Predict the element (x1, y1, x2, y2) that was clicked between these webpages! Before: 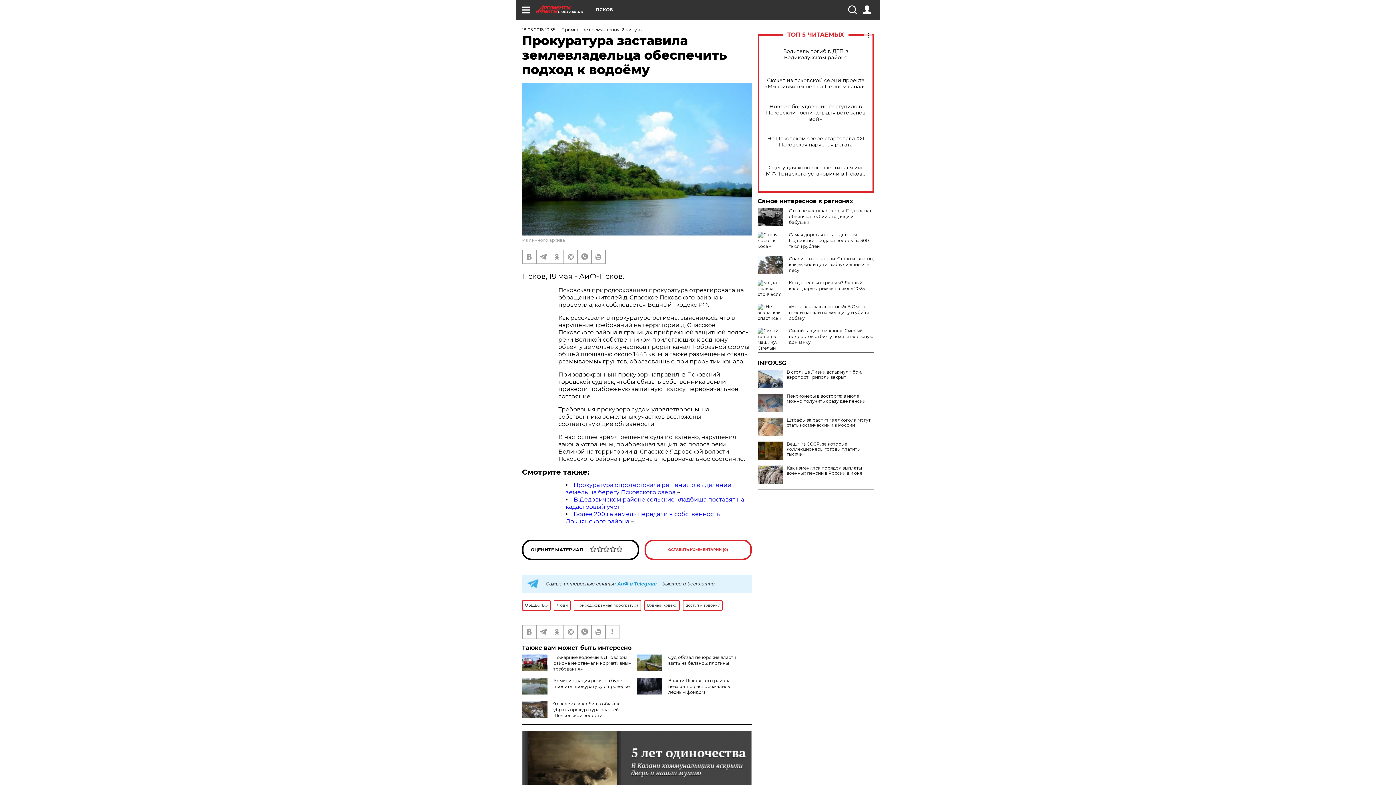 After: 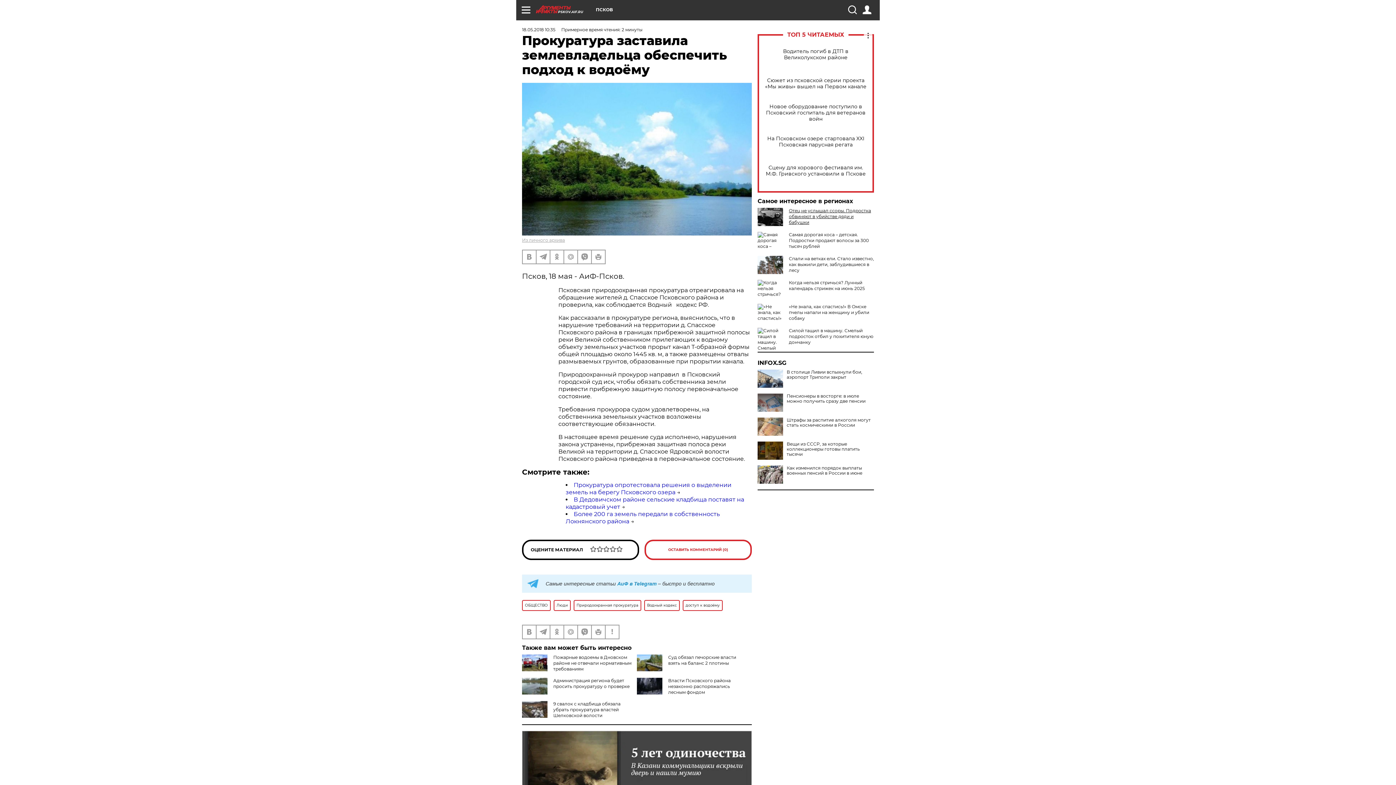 Action: bbox: (789, 208, 871, 225) label: Отец не услышал ссоры. Подростка обвиняют в убийстве дяди и бабушки